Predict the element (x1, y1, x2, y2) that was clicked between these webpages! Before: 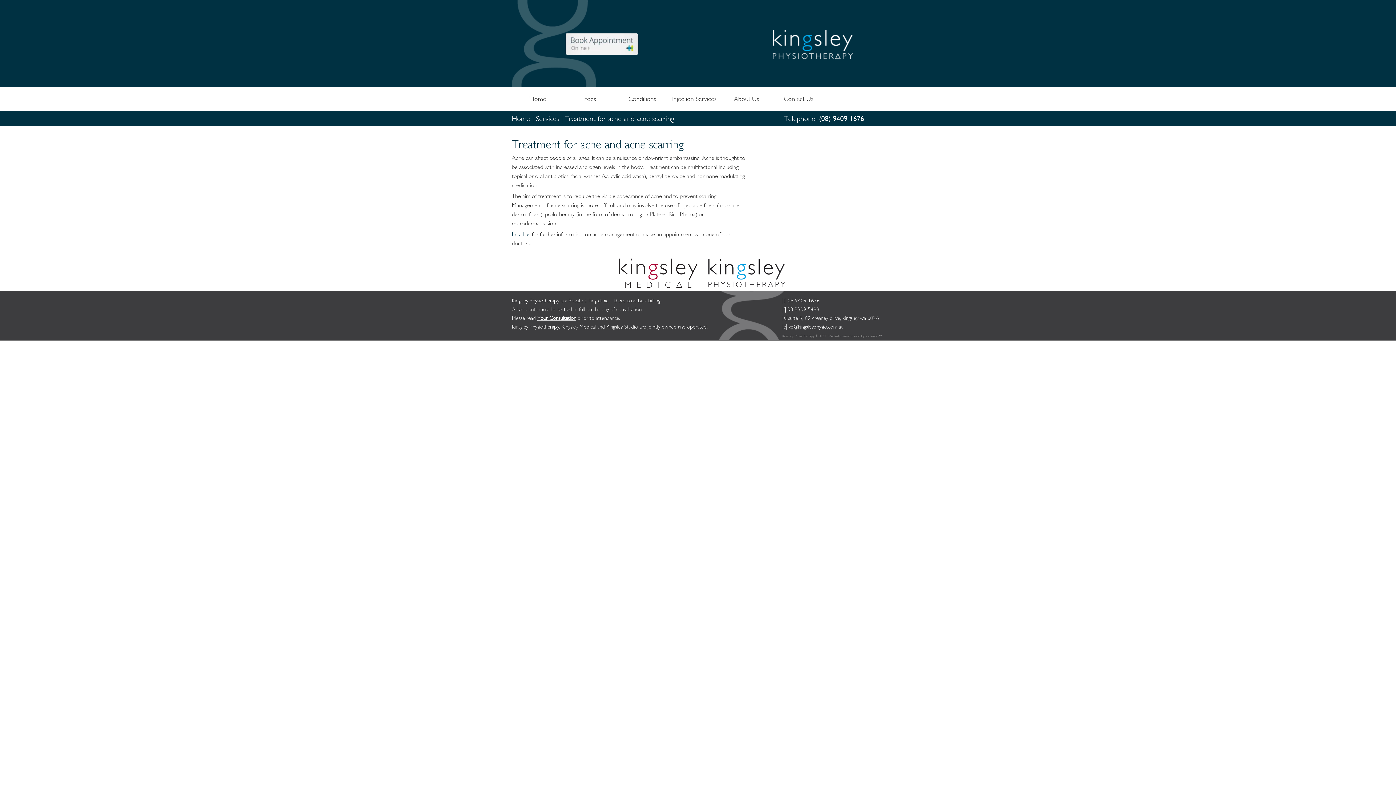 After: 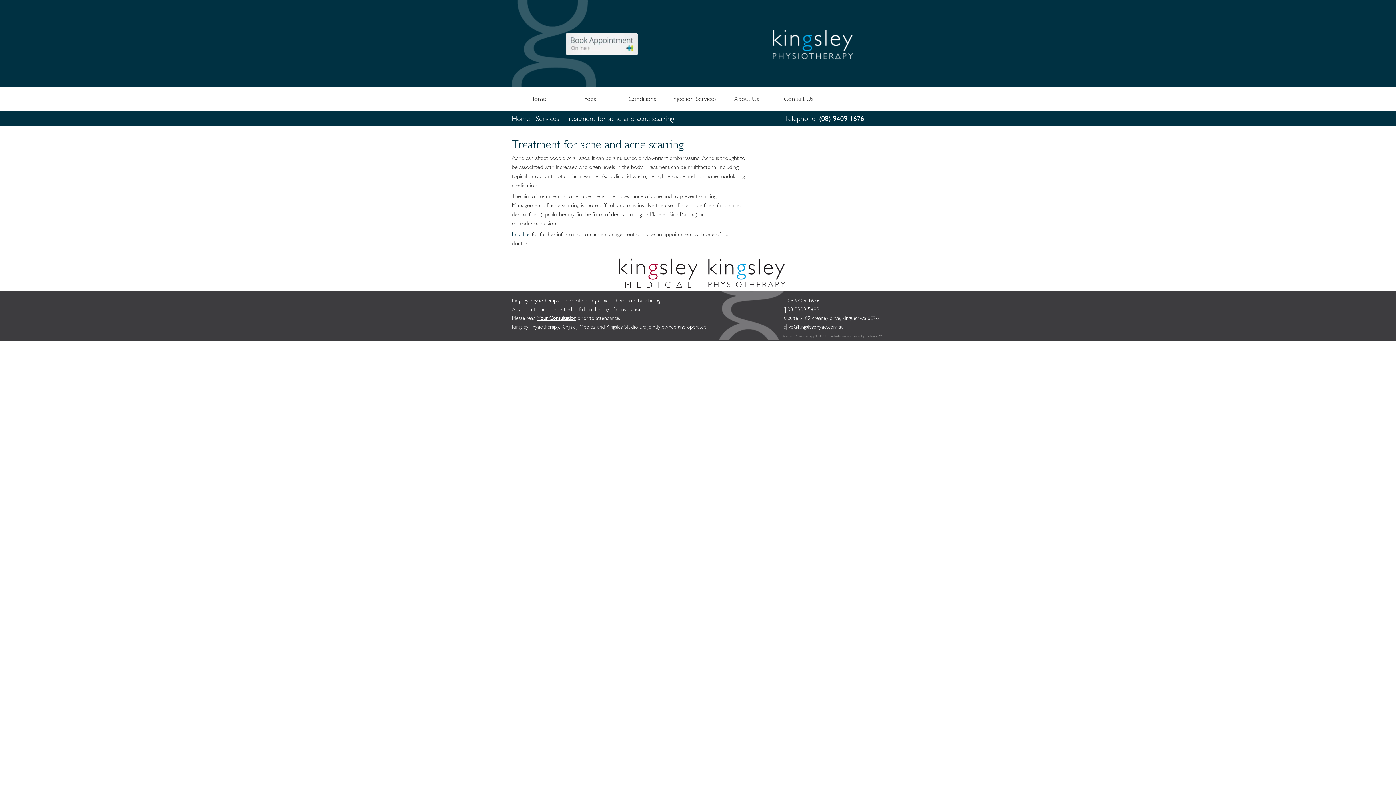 Action: bbox: (828, 334, 860, 338) label: Website maintenance